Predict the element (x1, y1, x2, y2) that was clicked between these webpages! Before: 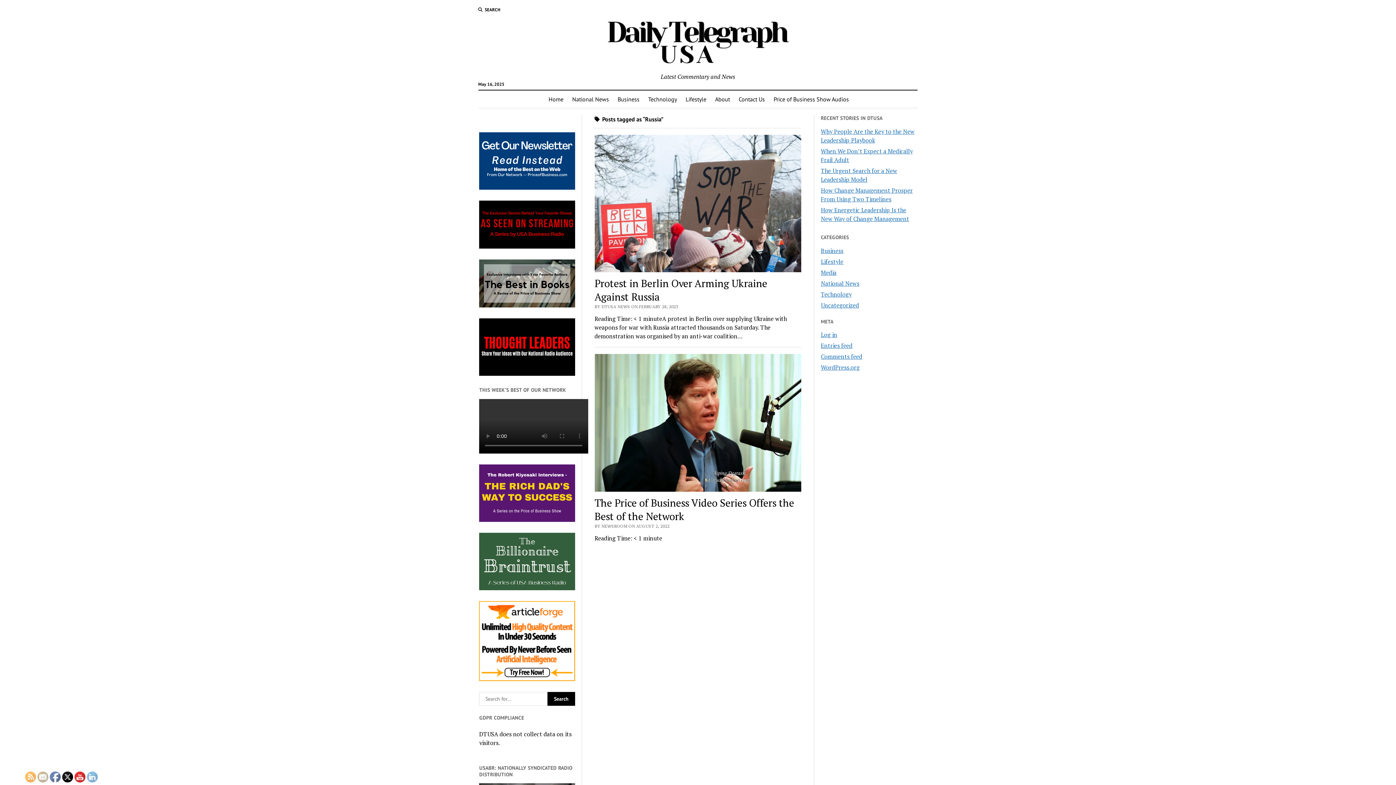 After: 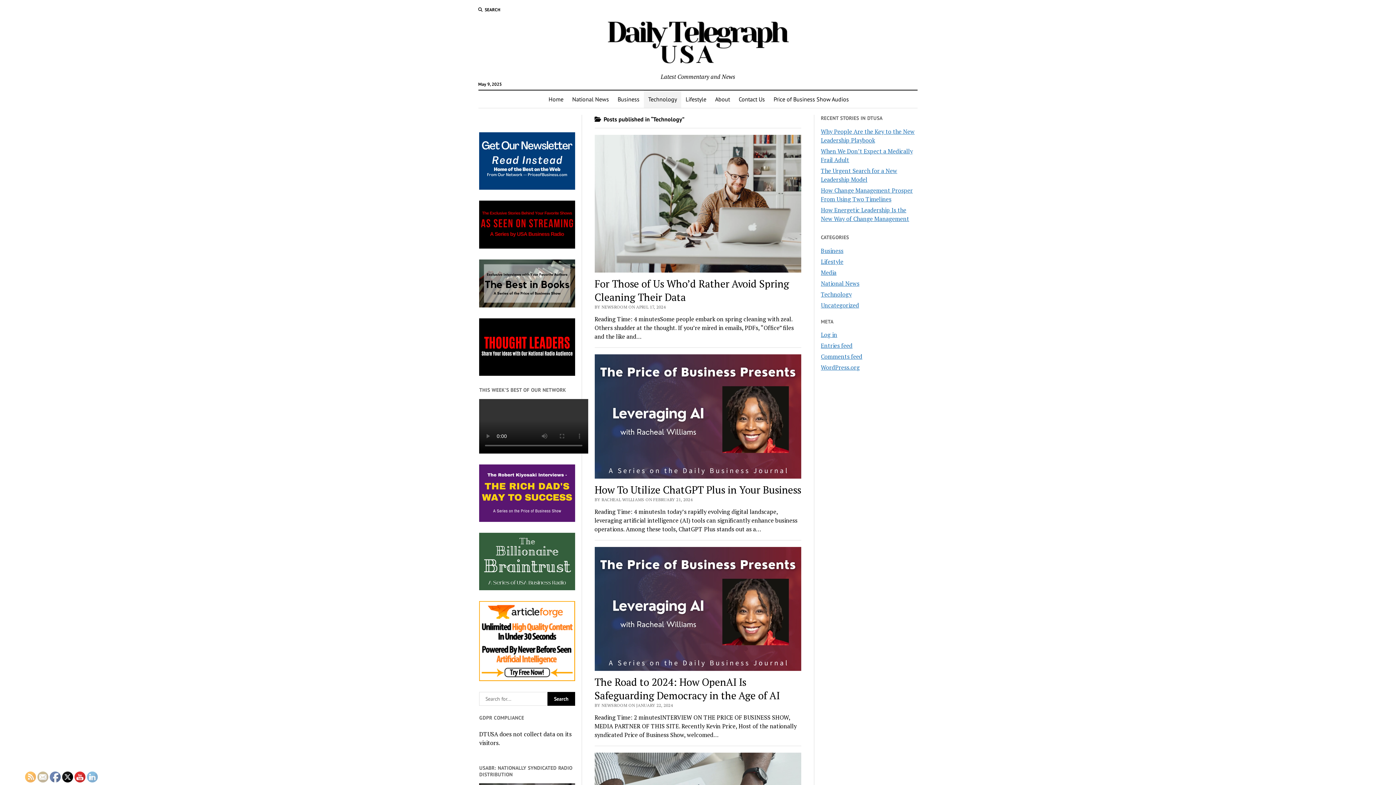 Action: bbox: (644, 90, 681, 108) label: Technology